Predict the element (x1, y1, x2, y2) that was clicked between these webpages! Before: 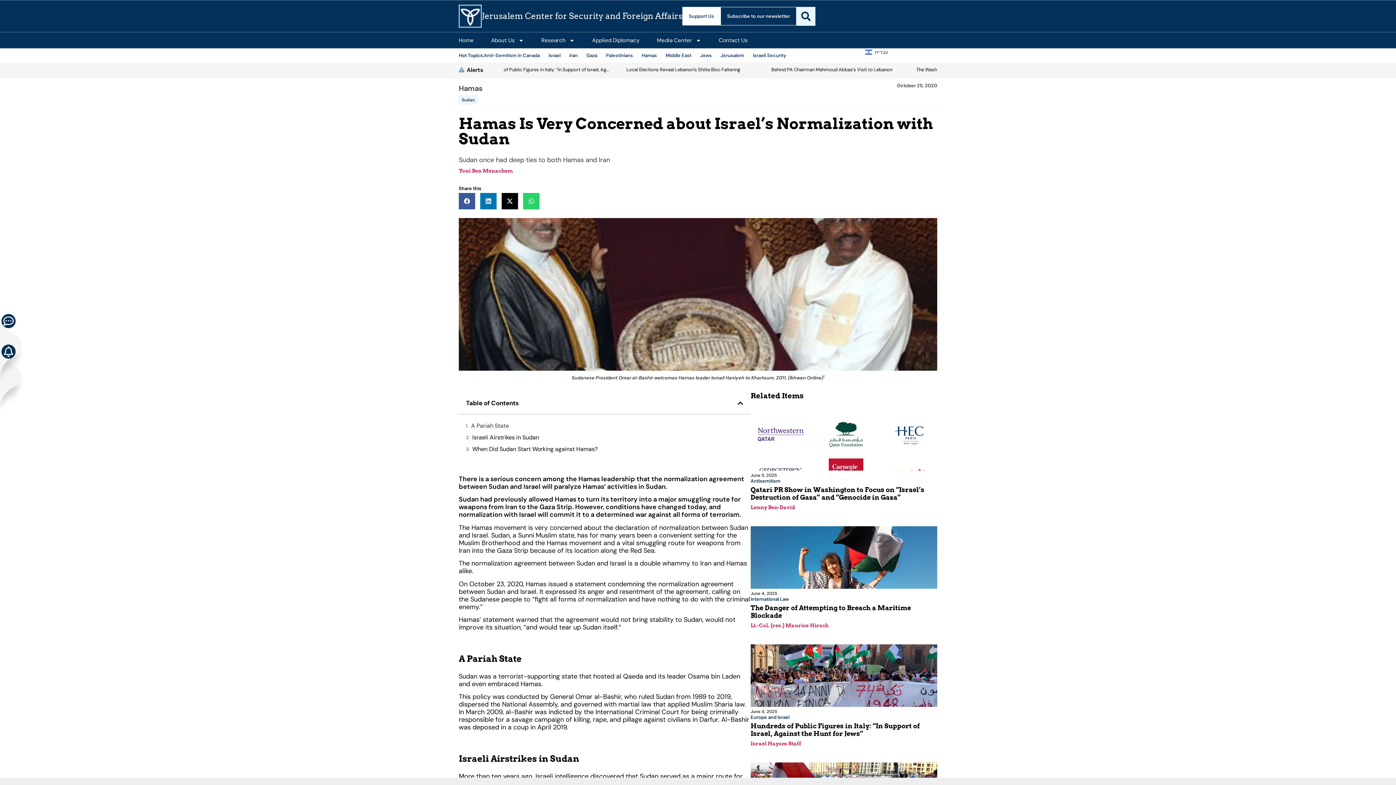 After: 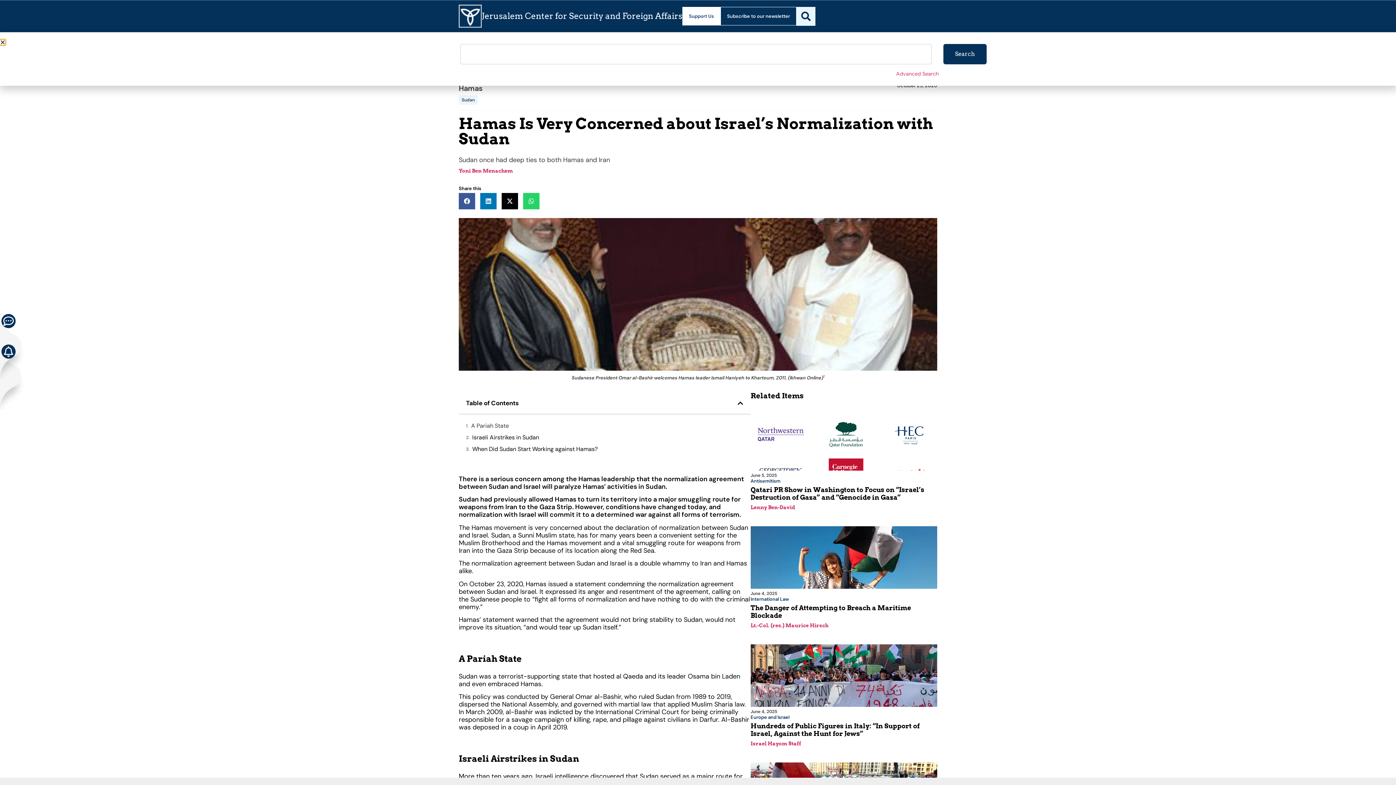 Action: bbox: (796, 6, 815, 25)